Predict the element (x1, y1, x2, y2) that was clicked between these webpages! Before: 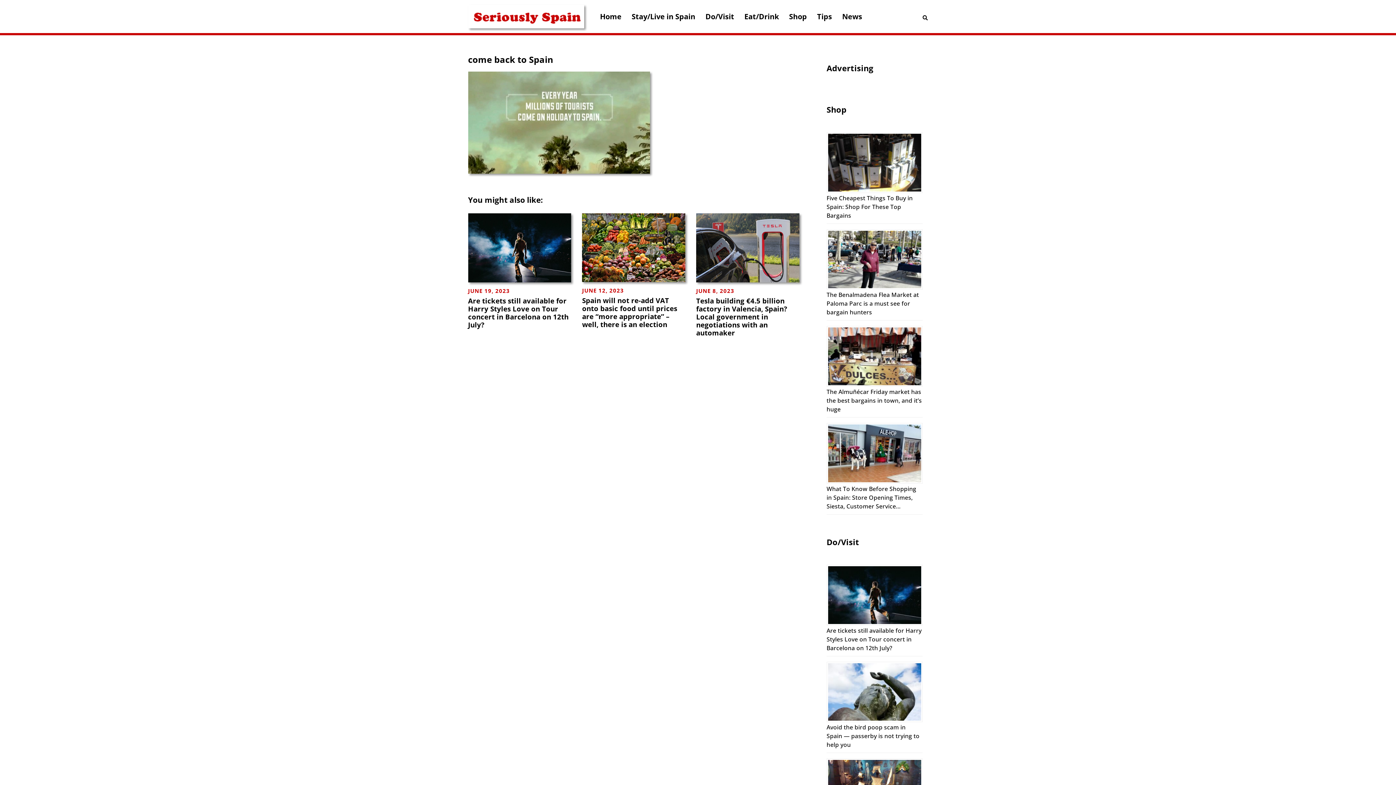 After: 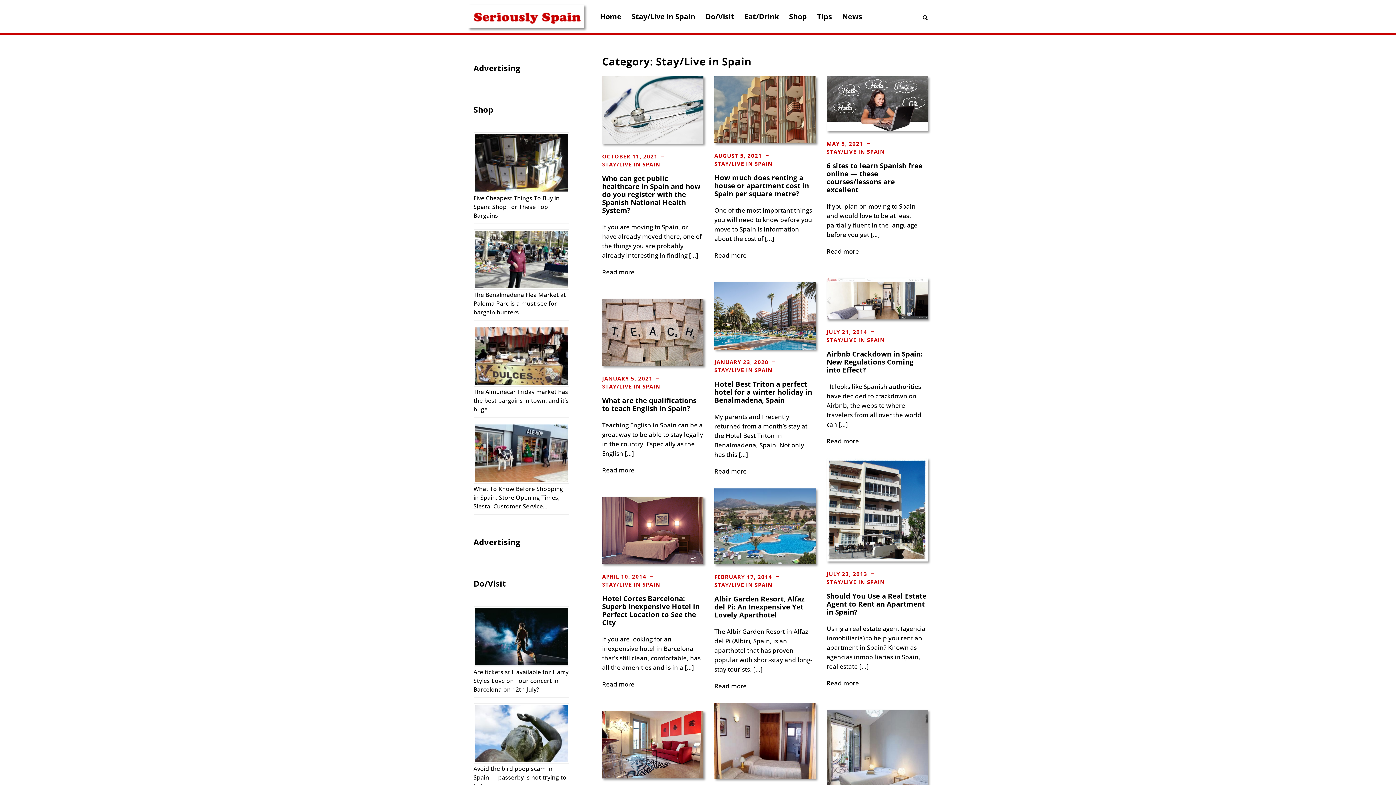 Action: label: Stay/Live in Spain bbox: (631, 11, 695, 22)